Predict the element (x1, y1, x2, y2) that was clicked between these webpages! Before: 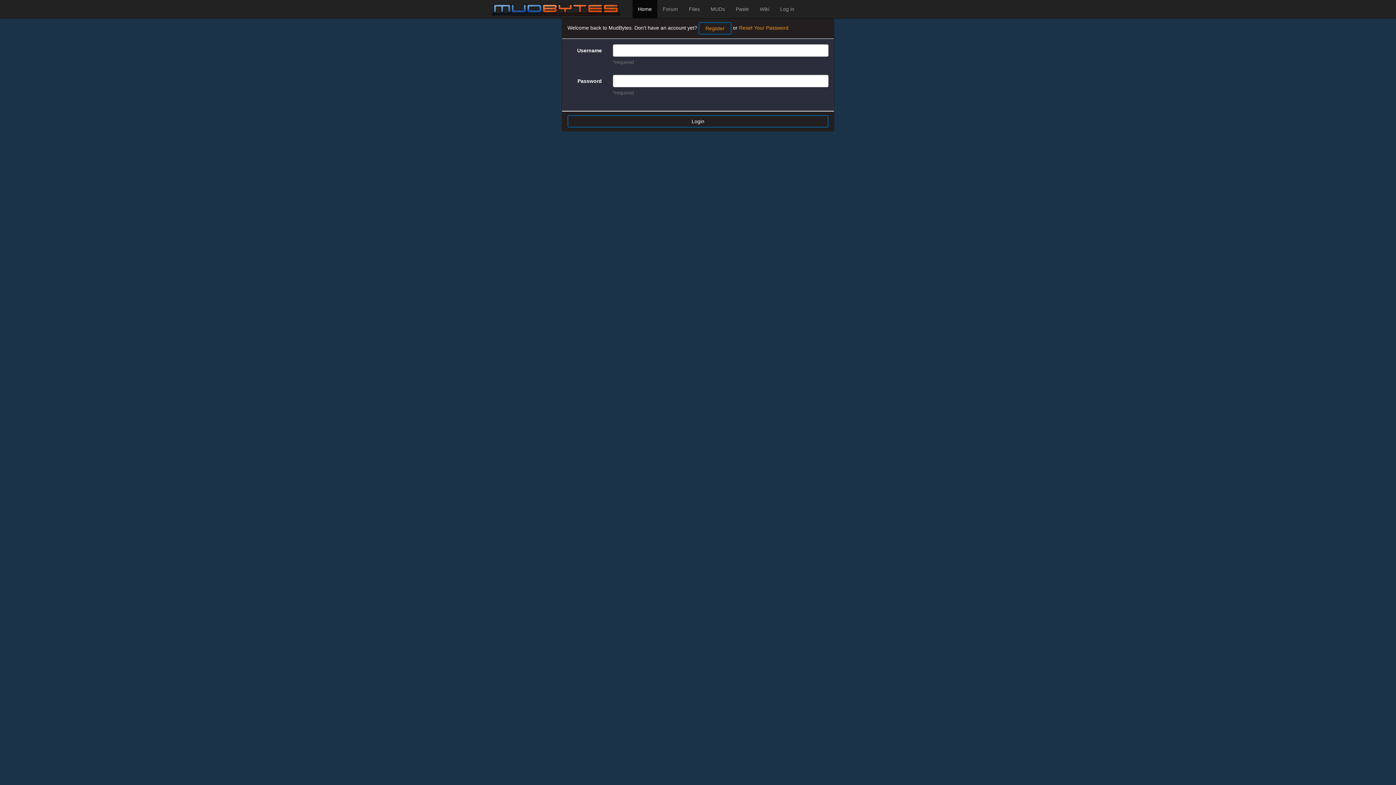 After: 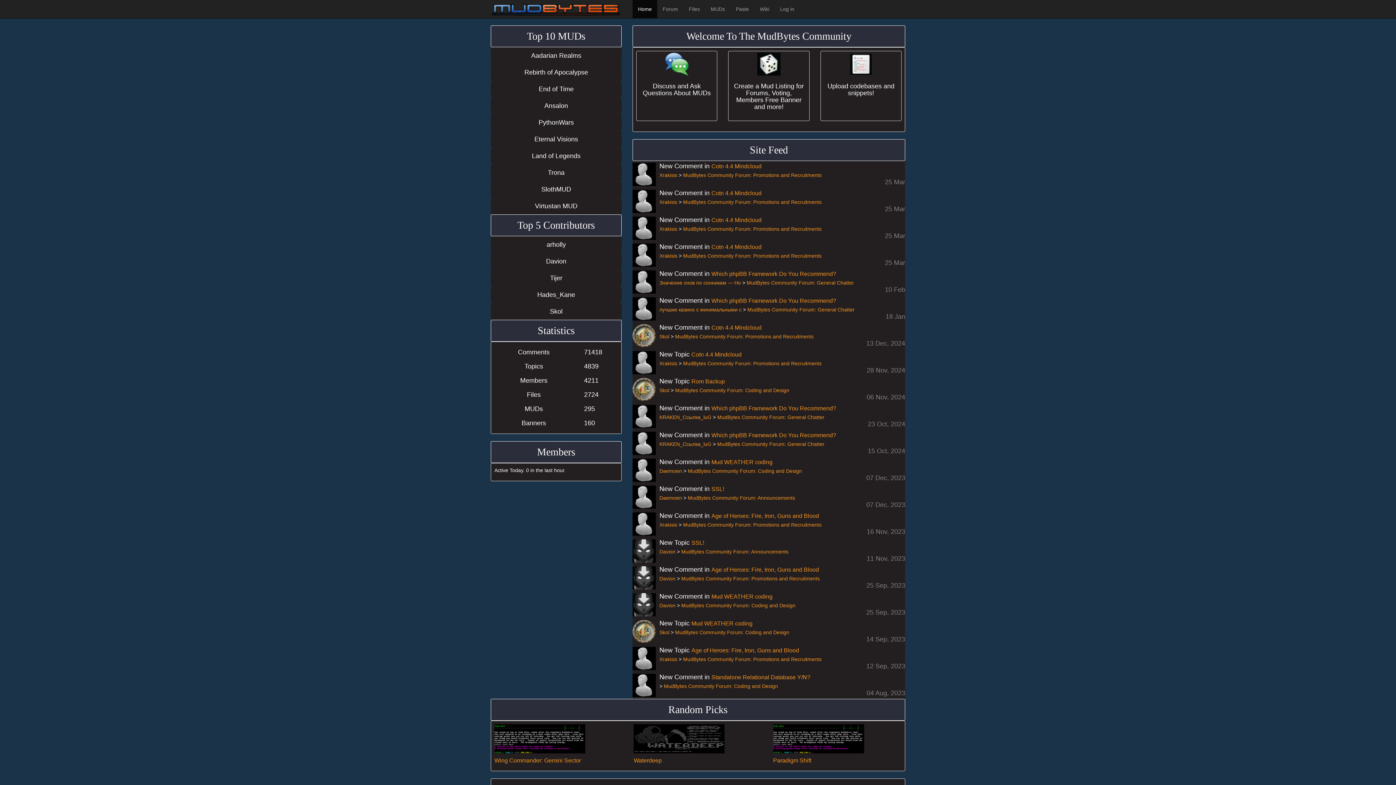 Action: label: Home bbox: (632, 0, 657, 18)